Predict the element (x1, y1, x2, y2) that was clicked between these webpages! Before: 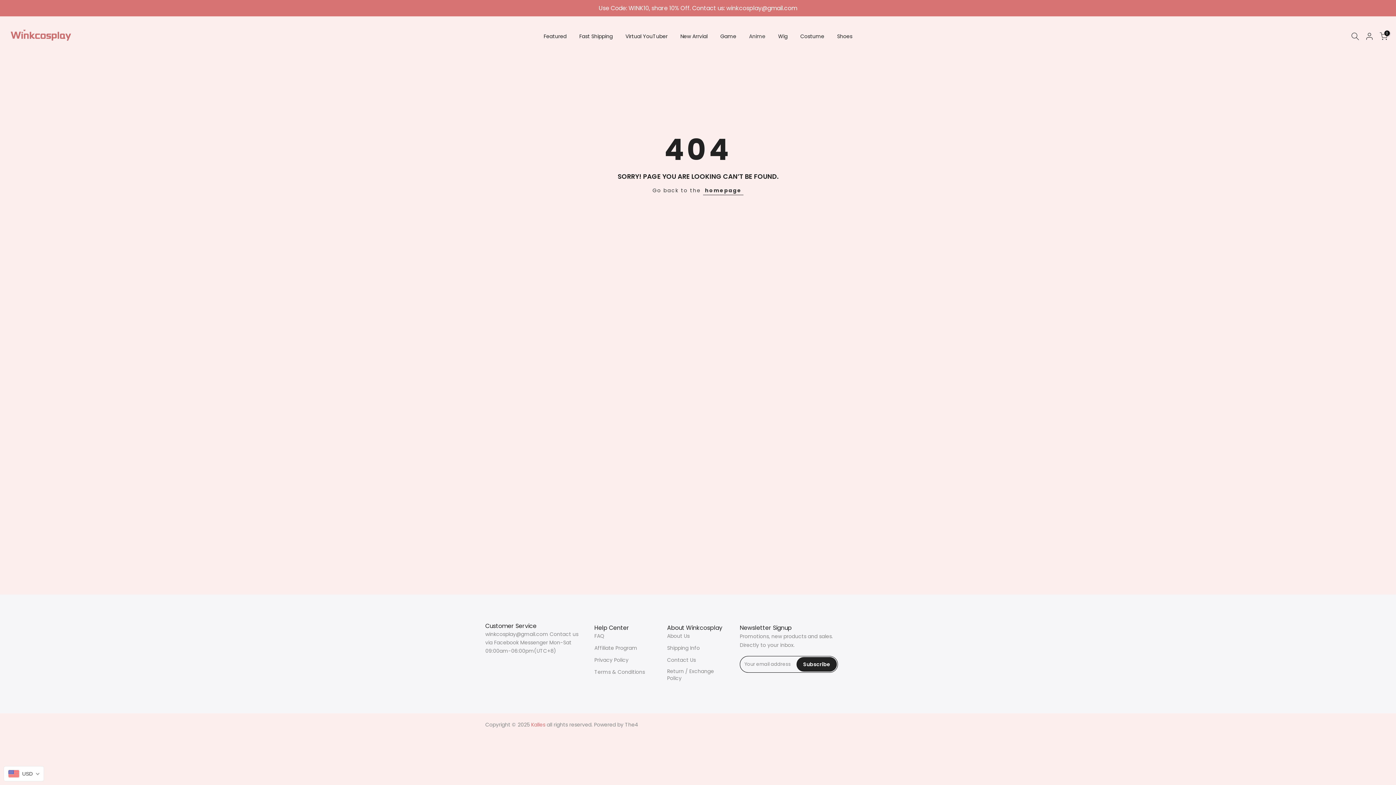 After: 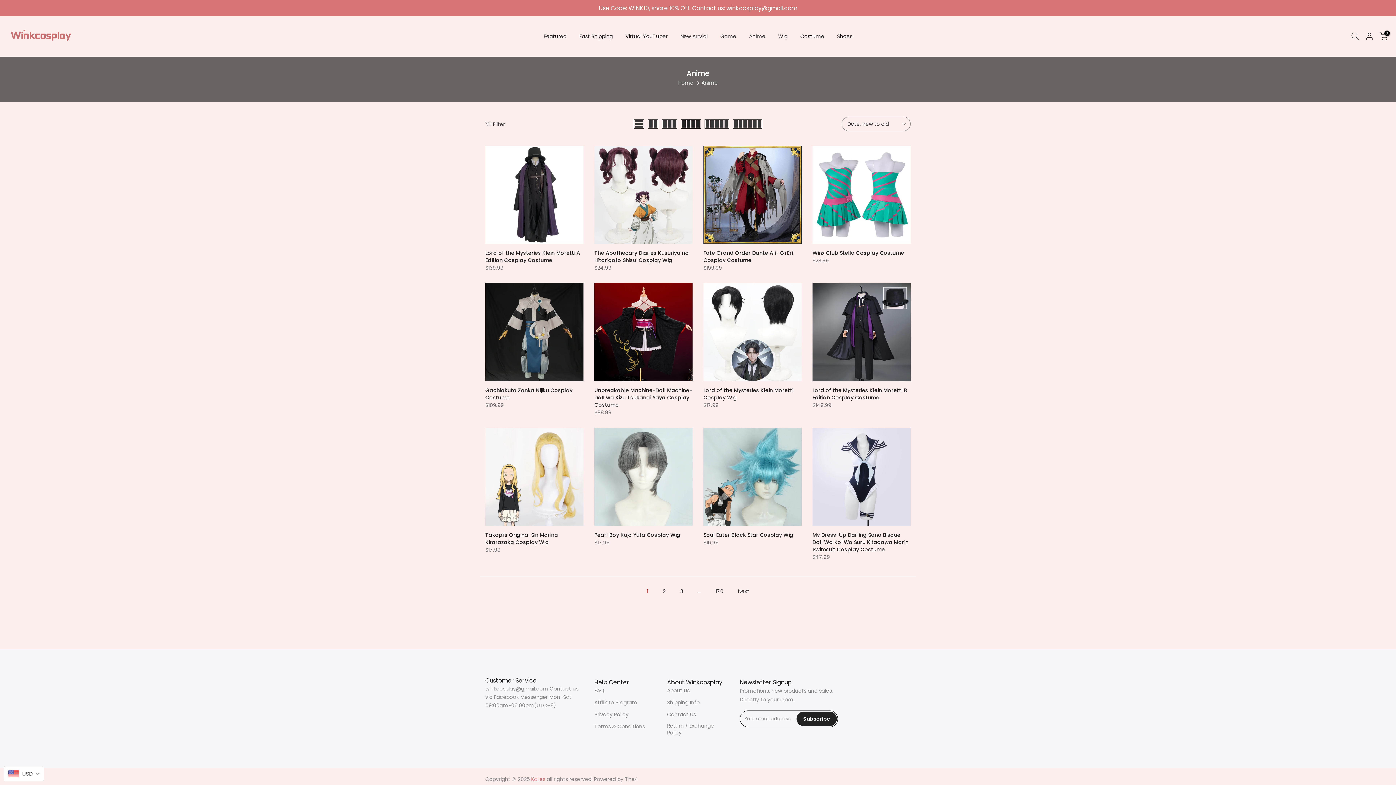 Action: bbox: (742, 32, 771, 40) label: Anime